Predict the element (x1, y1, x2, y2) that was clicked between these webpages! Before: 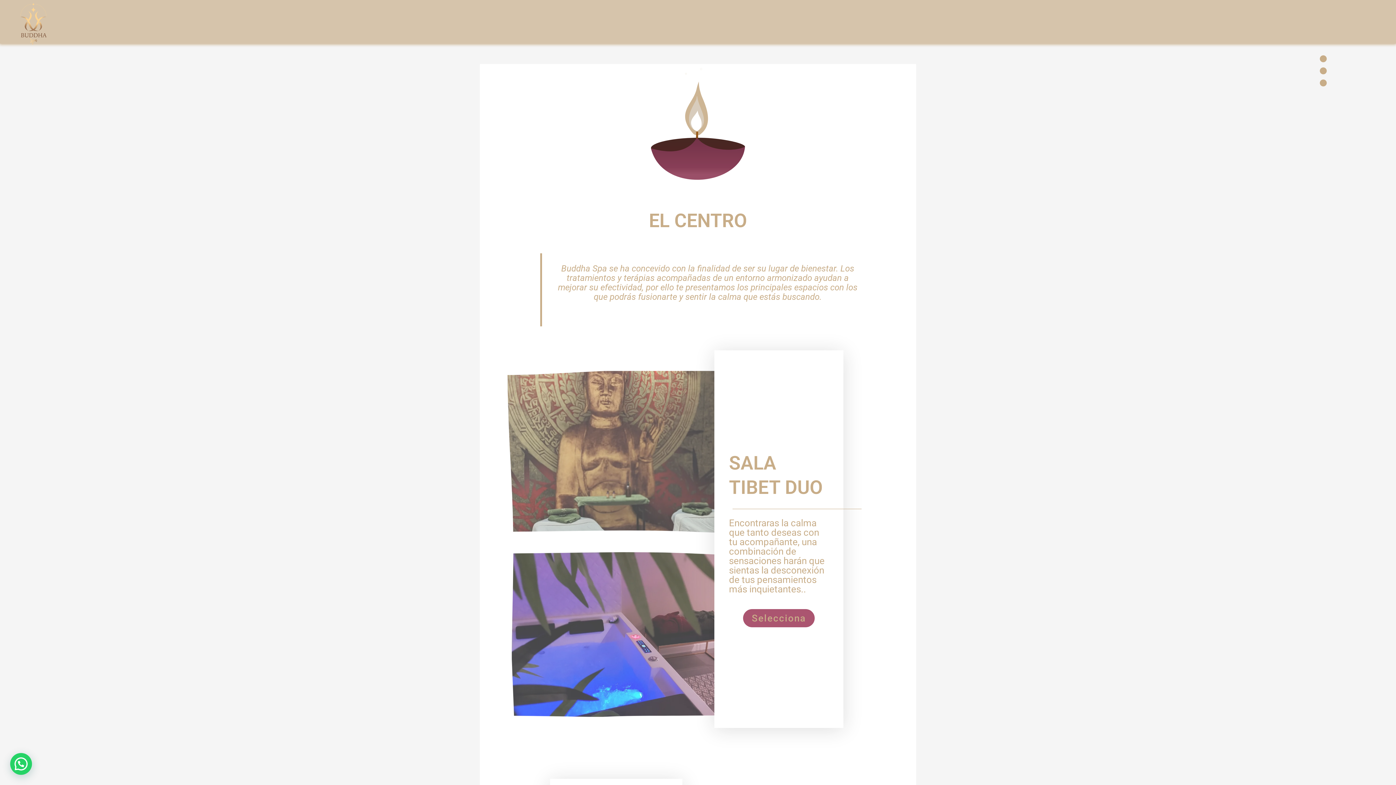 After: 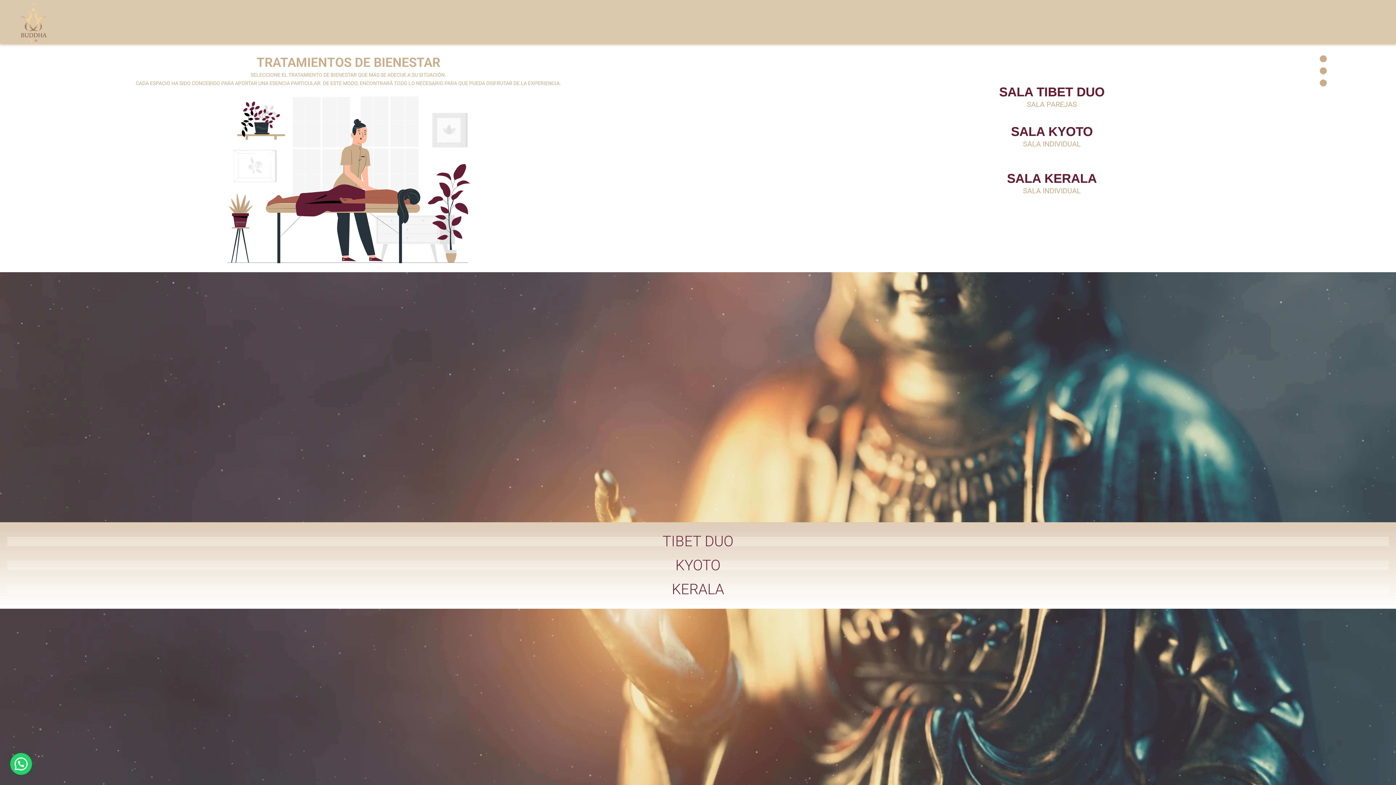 Action: label: Selecciona bbox: (743, 609, 814, 627)